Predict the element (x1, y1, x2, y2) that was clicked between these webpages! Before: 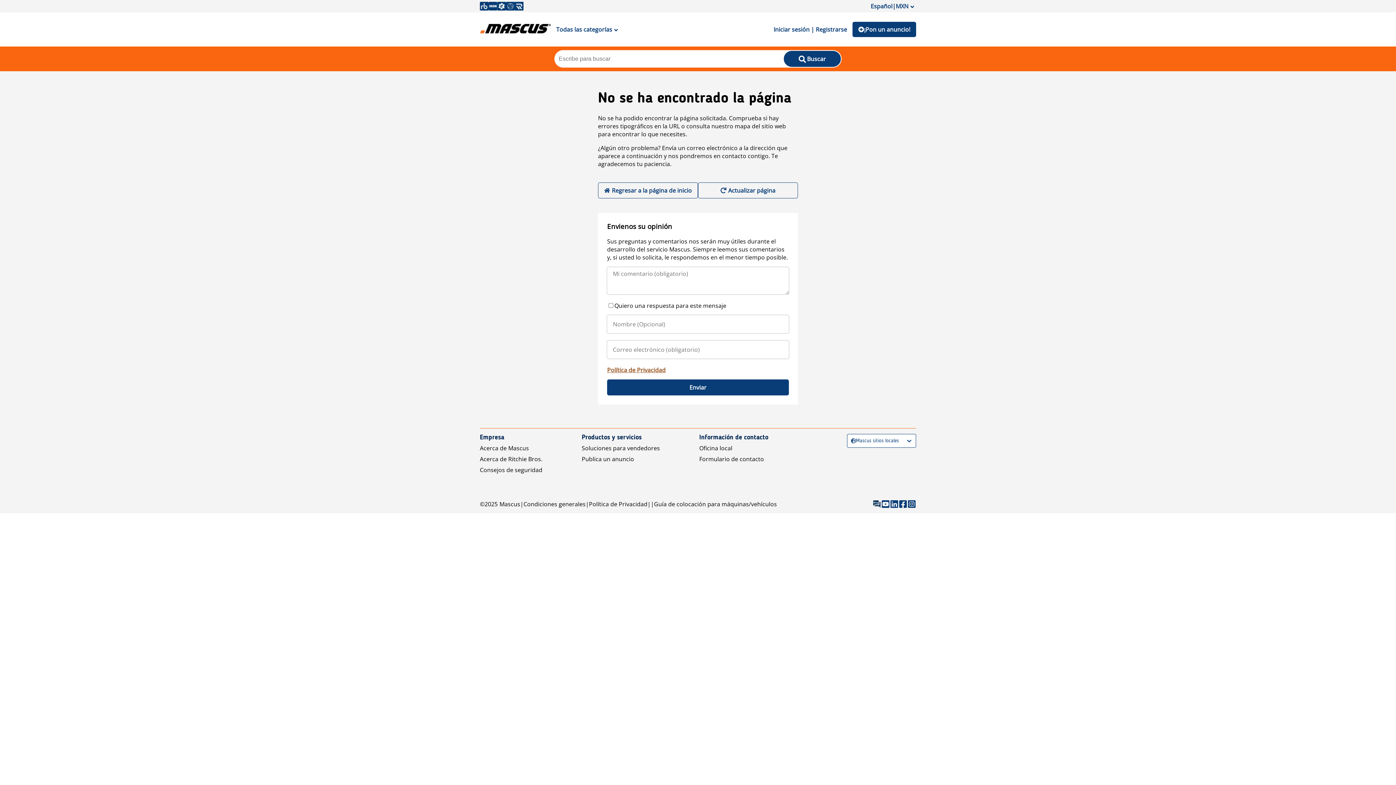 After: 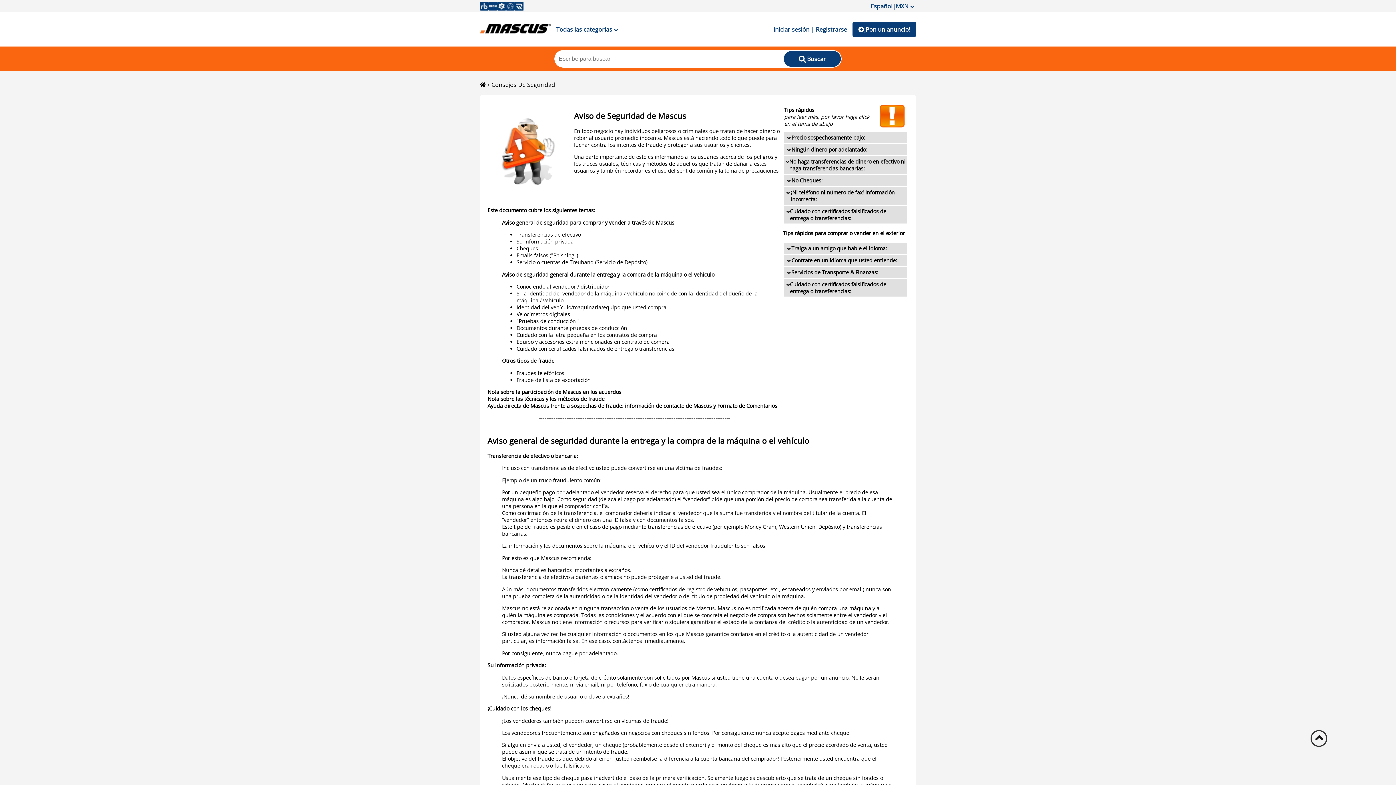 Action: label: Consejos de seguridad bbox: (480, 466, 542, 474)